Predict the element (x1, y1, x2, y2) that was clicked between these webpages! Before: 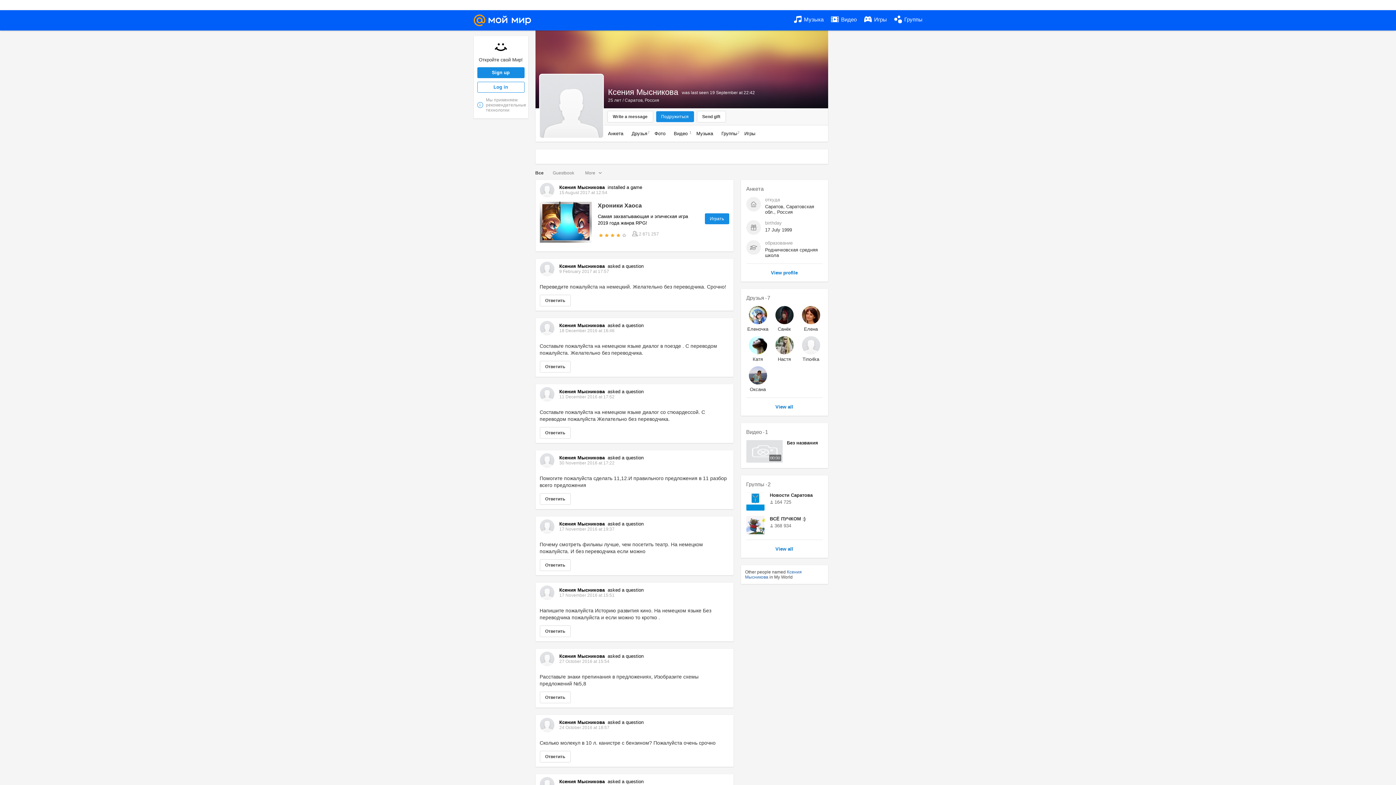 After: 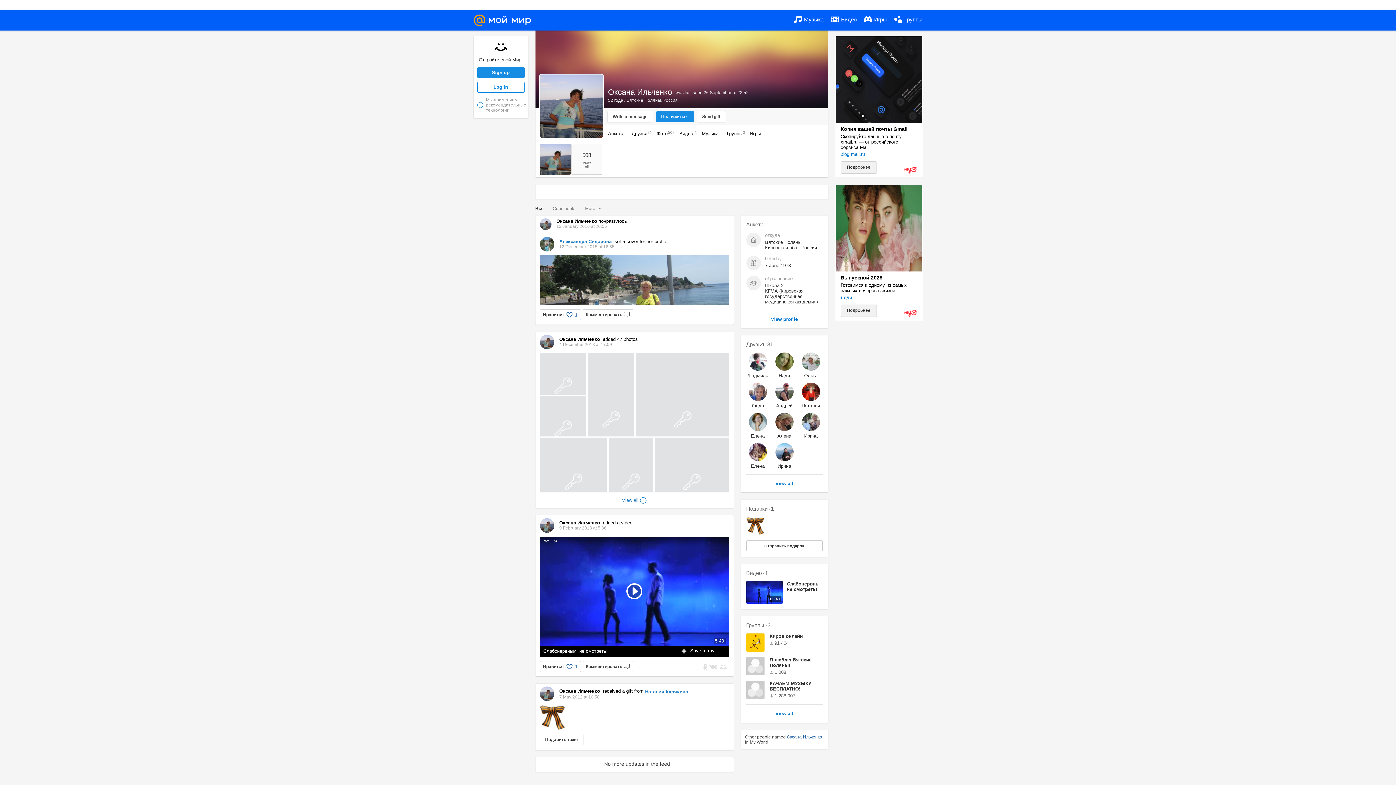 Action: label: Оксана
Ильченко bbox: (746, 386, 769, 392)